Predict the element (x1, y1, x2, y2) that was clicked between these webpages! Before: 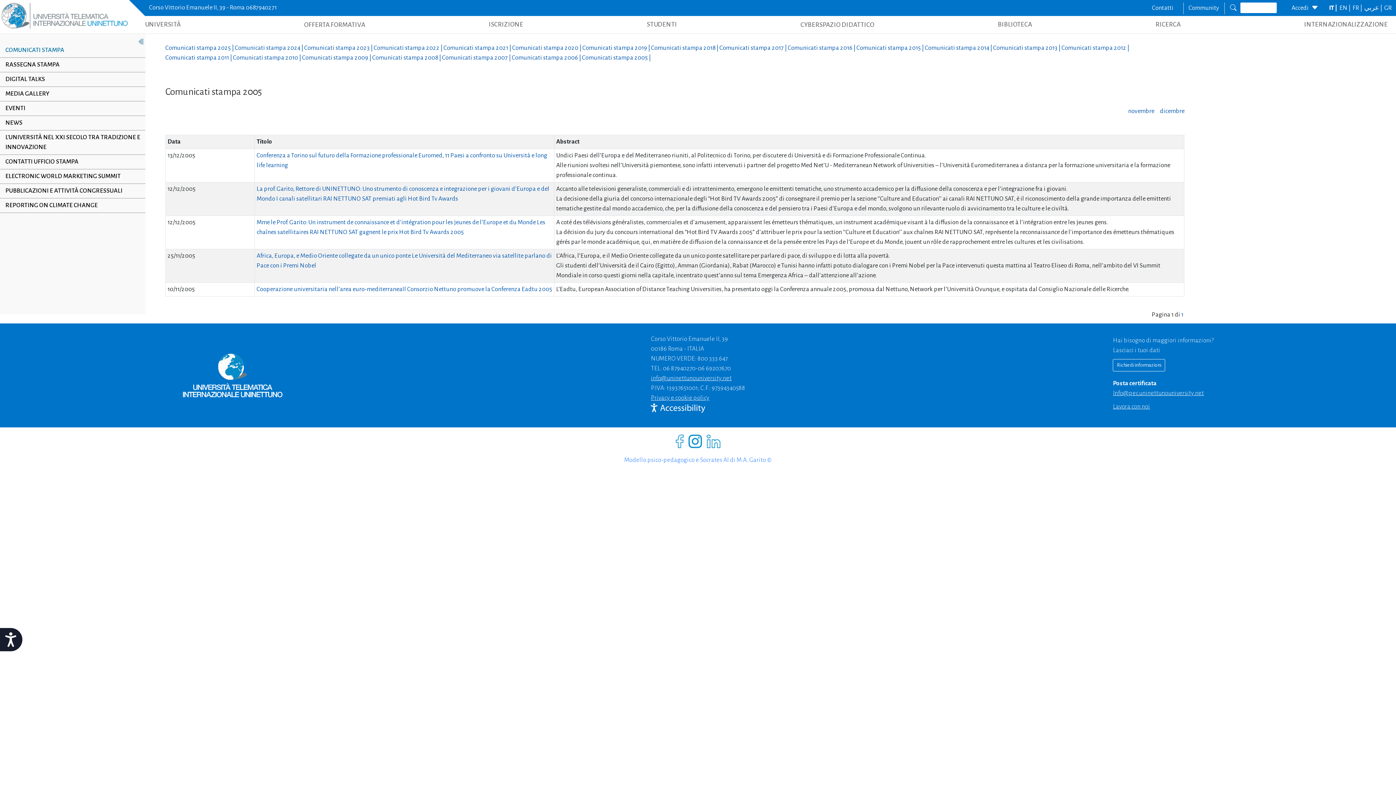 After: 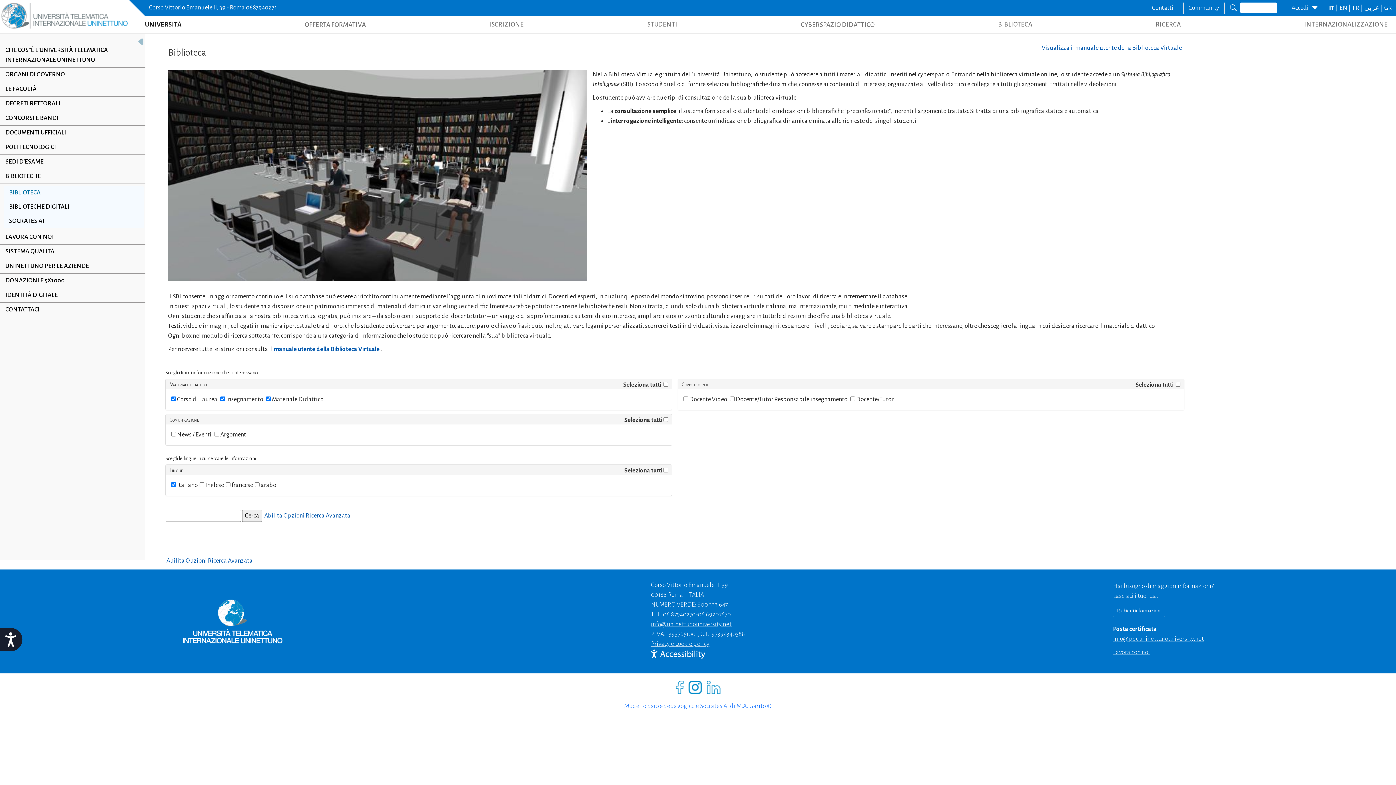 Action: bbox: (996, 17, 1034, 31) label: BIBLIOTECA